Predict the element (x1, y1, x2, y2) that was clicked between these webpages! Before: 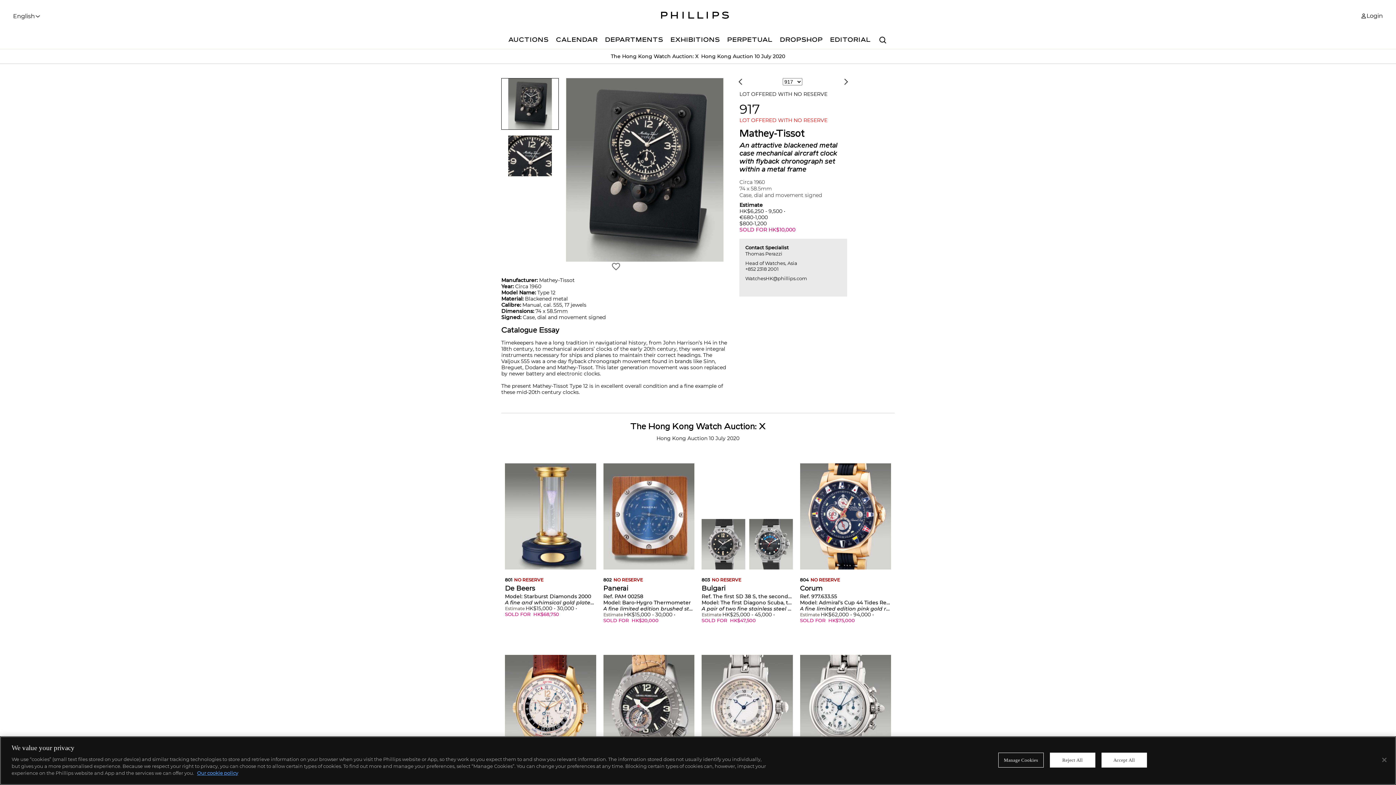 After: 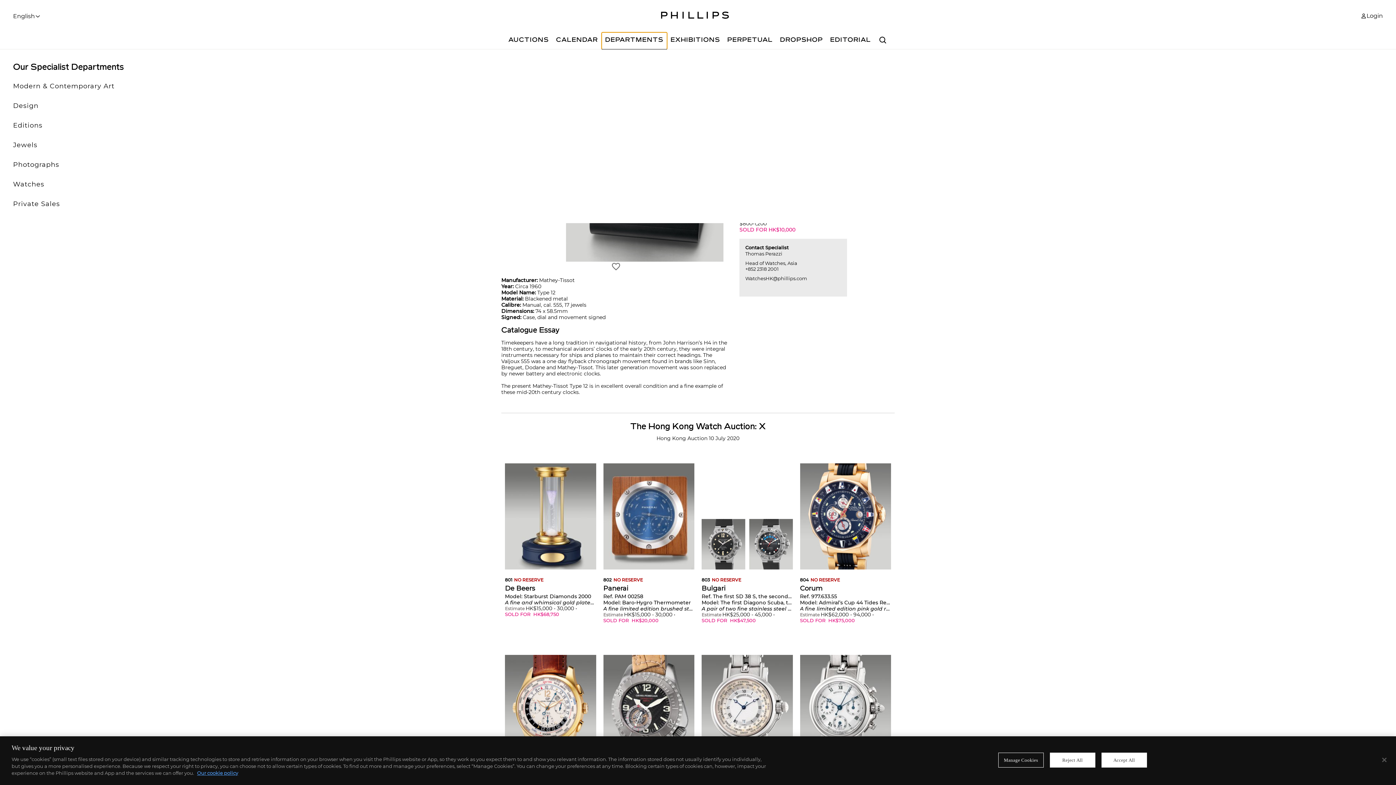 Action: label: DEPARTMENTS bbox: (601, 32, 667, 49)